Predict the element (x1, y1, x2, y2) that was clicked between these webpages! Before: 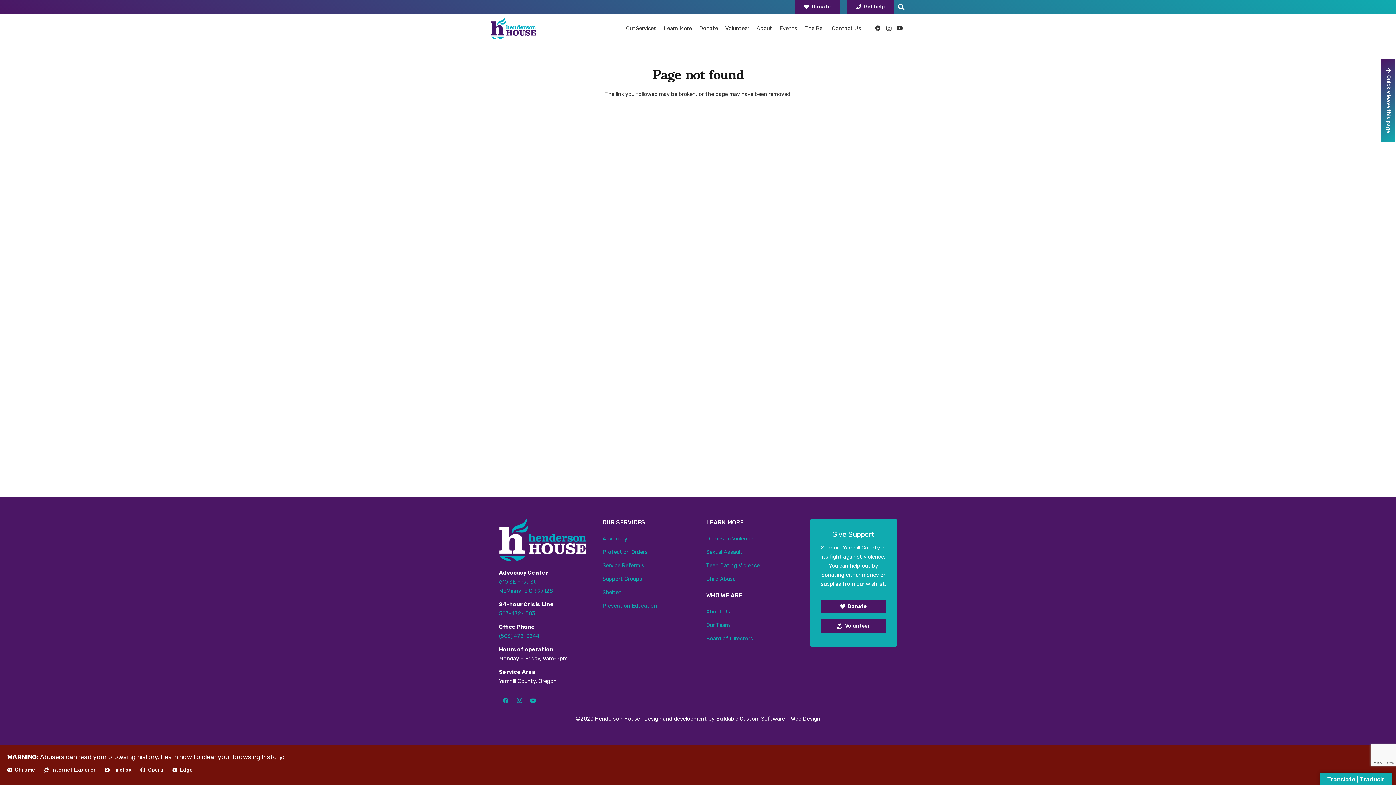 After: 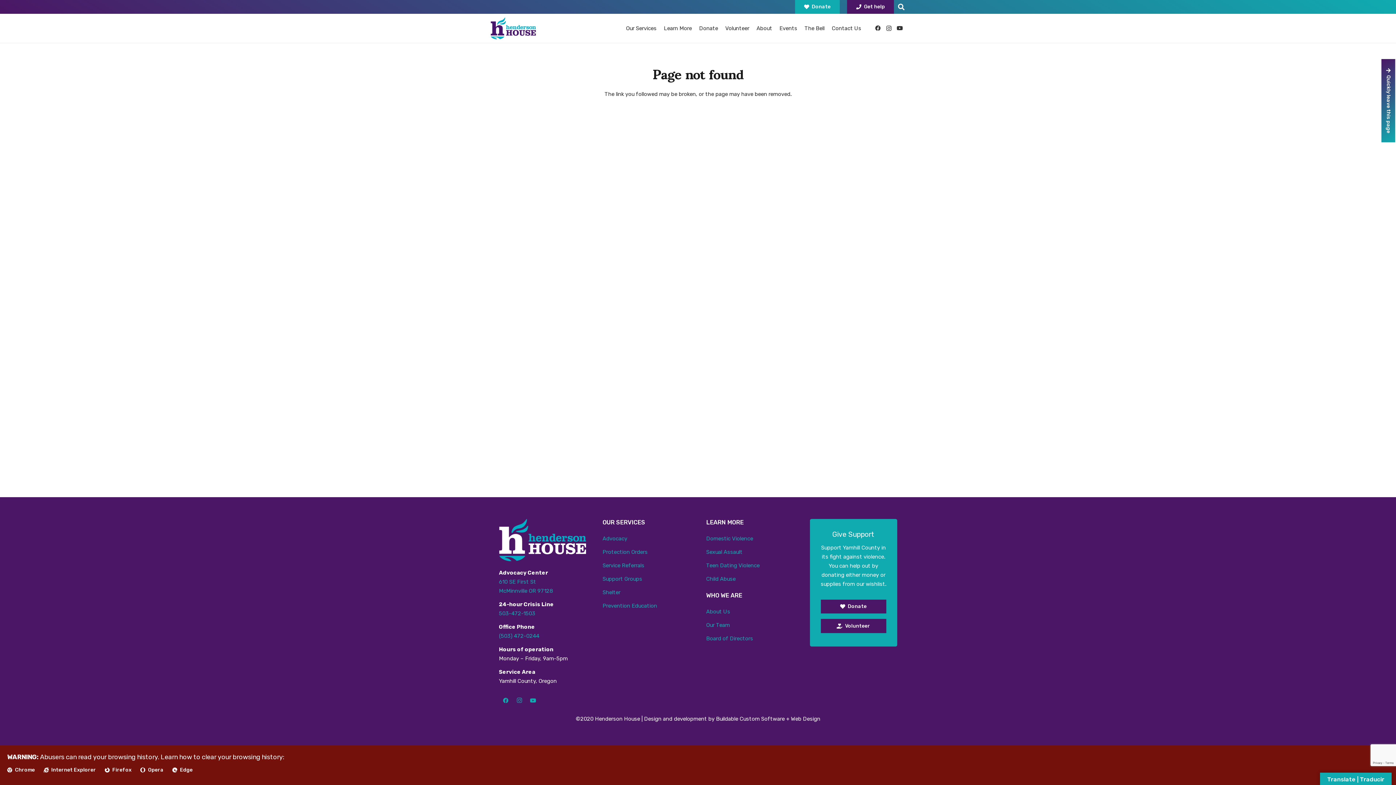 Action: bbox: (795, 0, 840, 13) label: Donate